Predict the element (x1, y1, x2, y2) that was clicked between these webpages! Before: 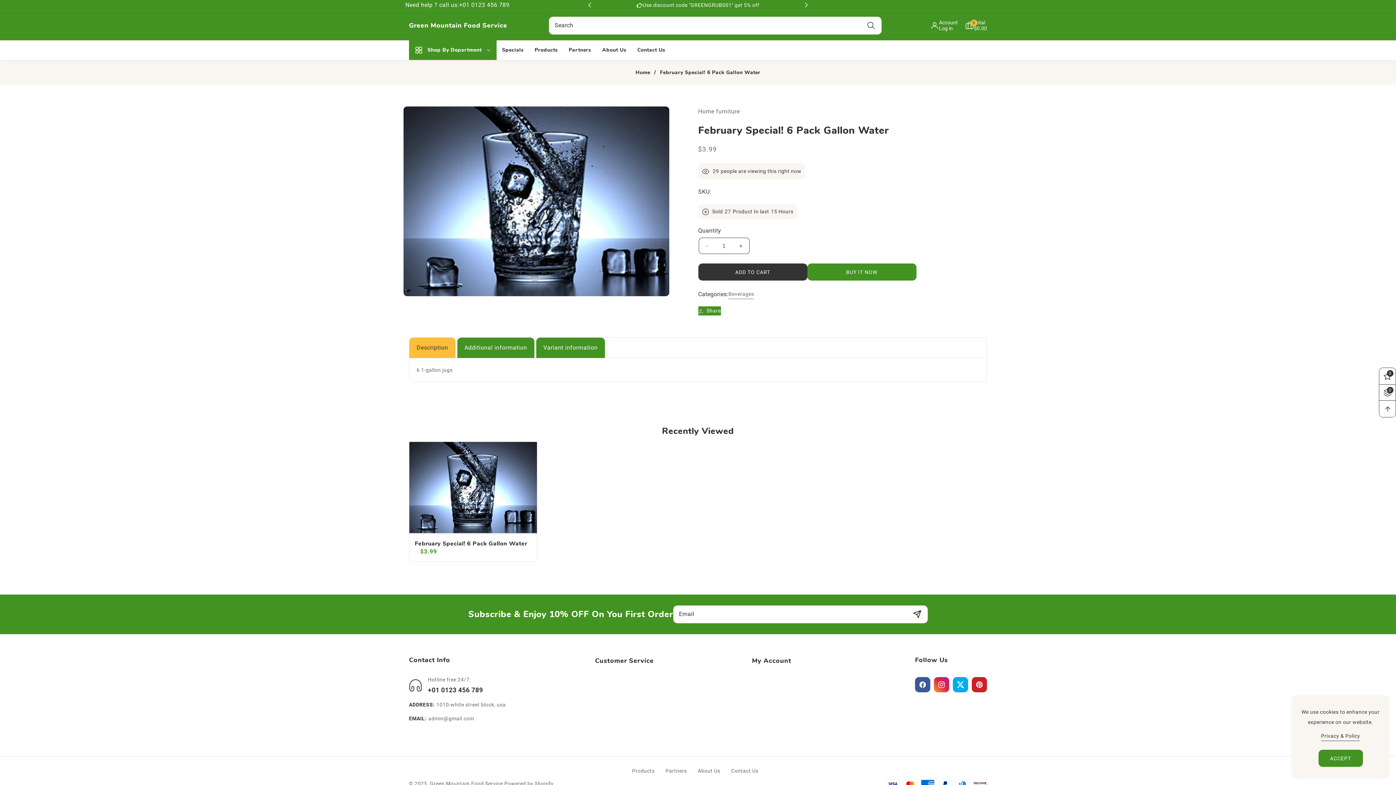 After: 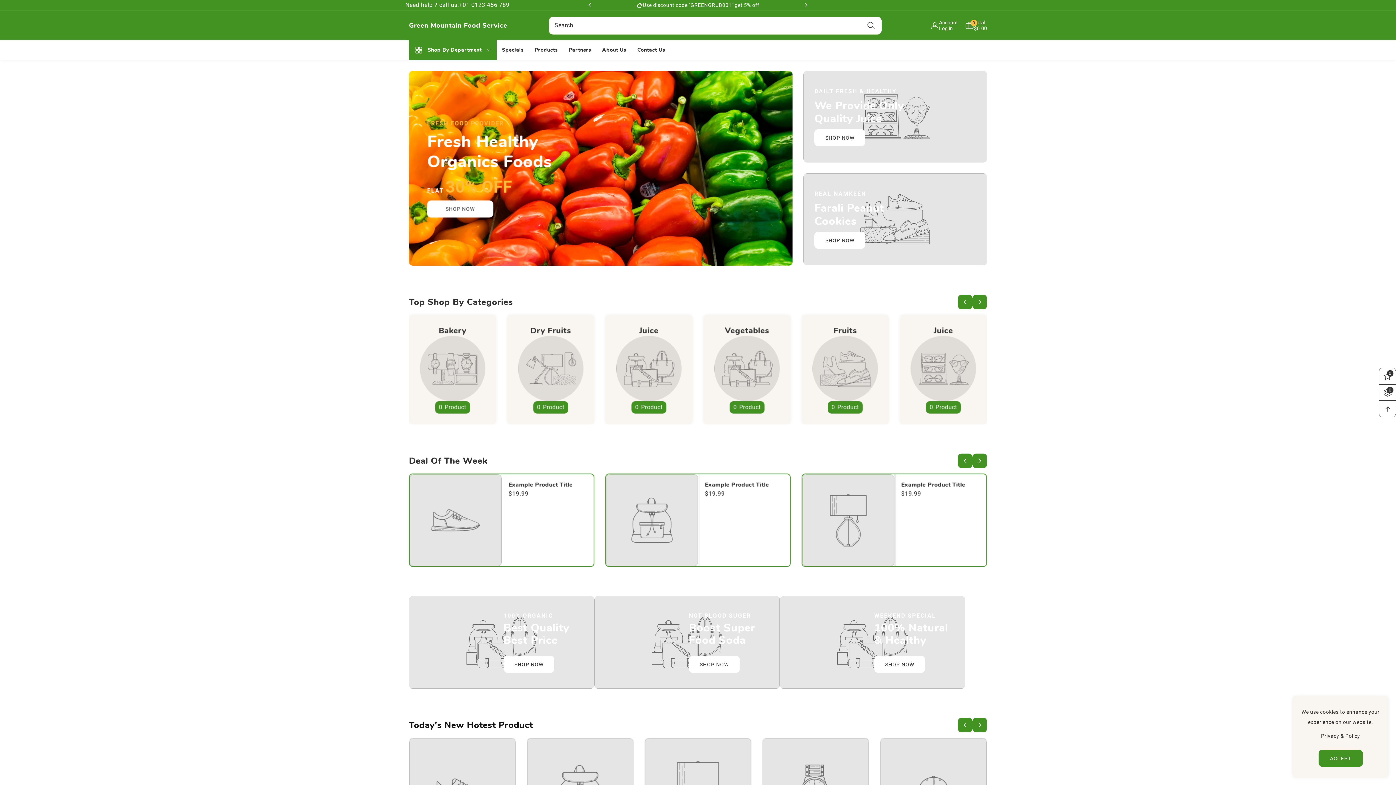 Action: bbox: (430, 781, 503, 786) label: Green Mountain Food Service